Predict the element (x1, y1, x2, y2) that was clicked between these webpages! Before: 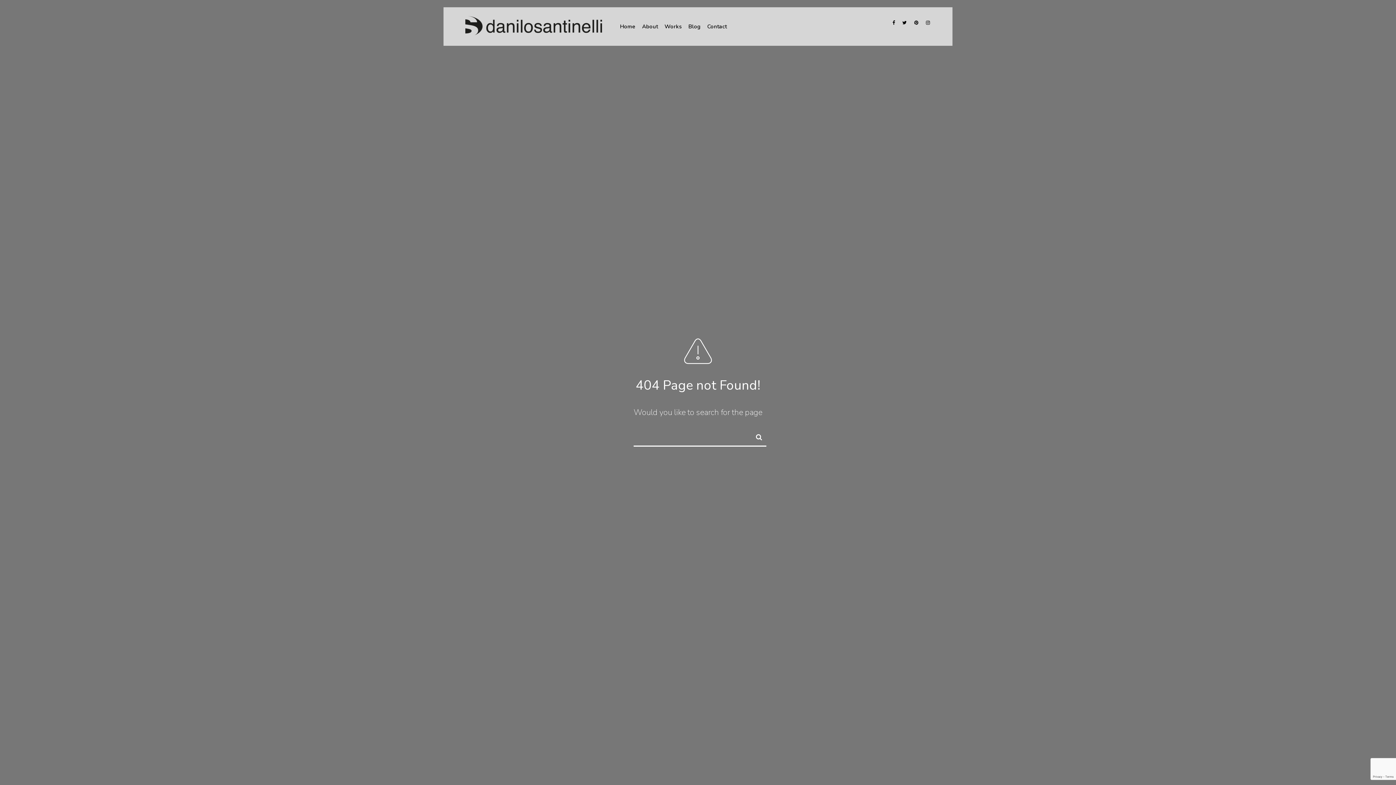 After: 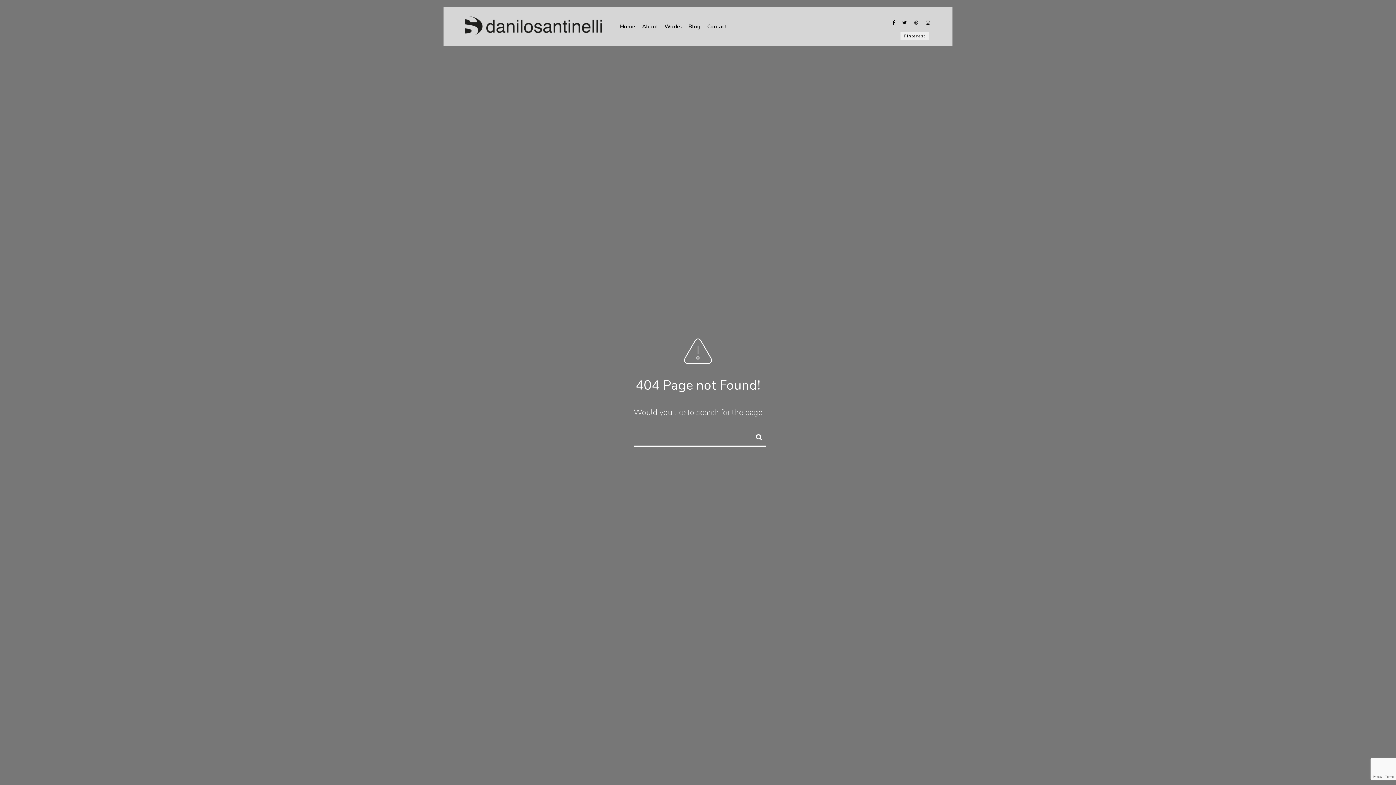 Action: bbox: (911, 20, 918, 25)